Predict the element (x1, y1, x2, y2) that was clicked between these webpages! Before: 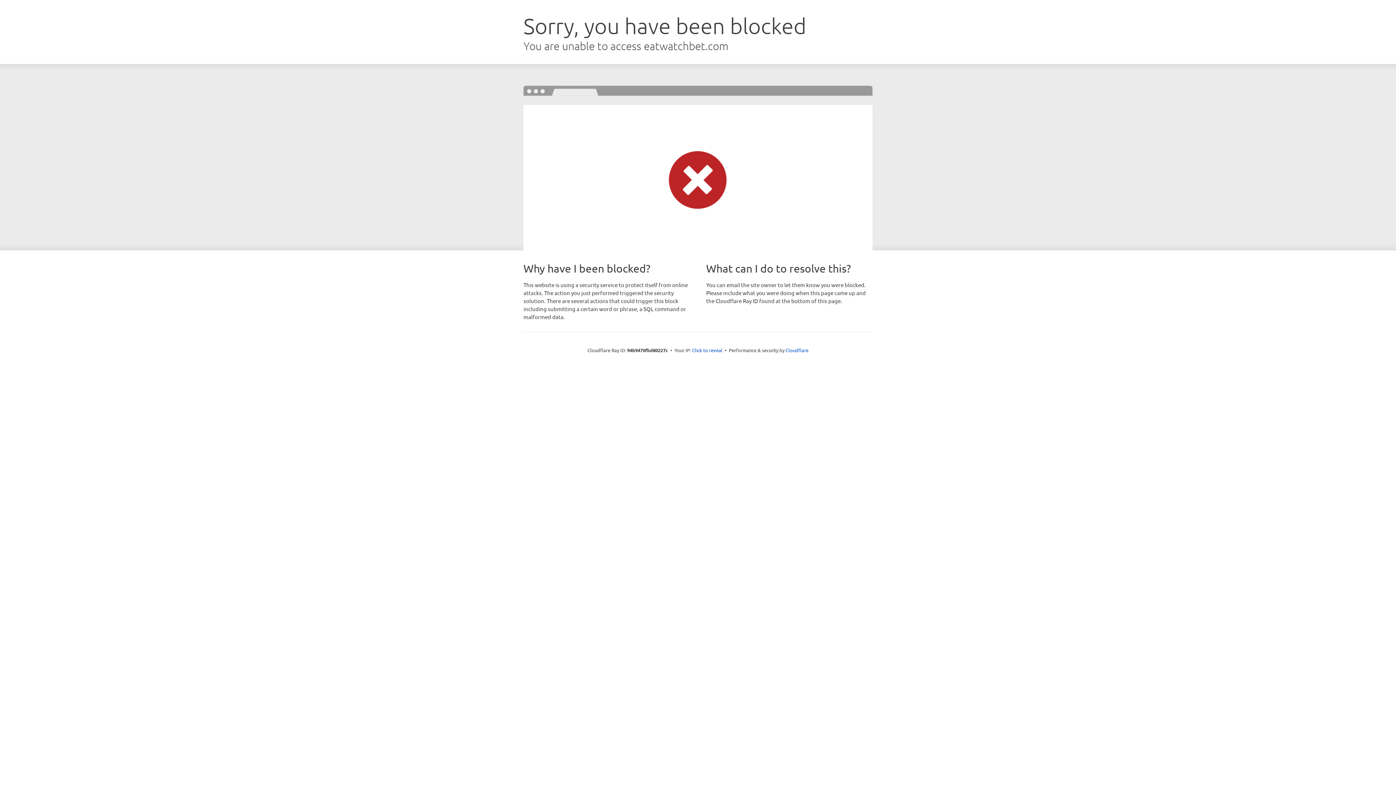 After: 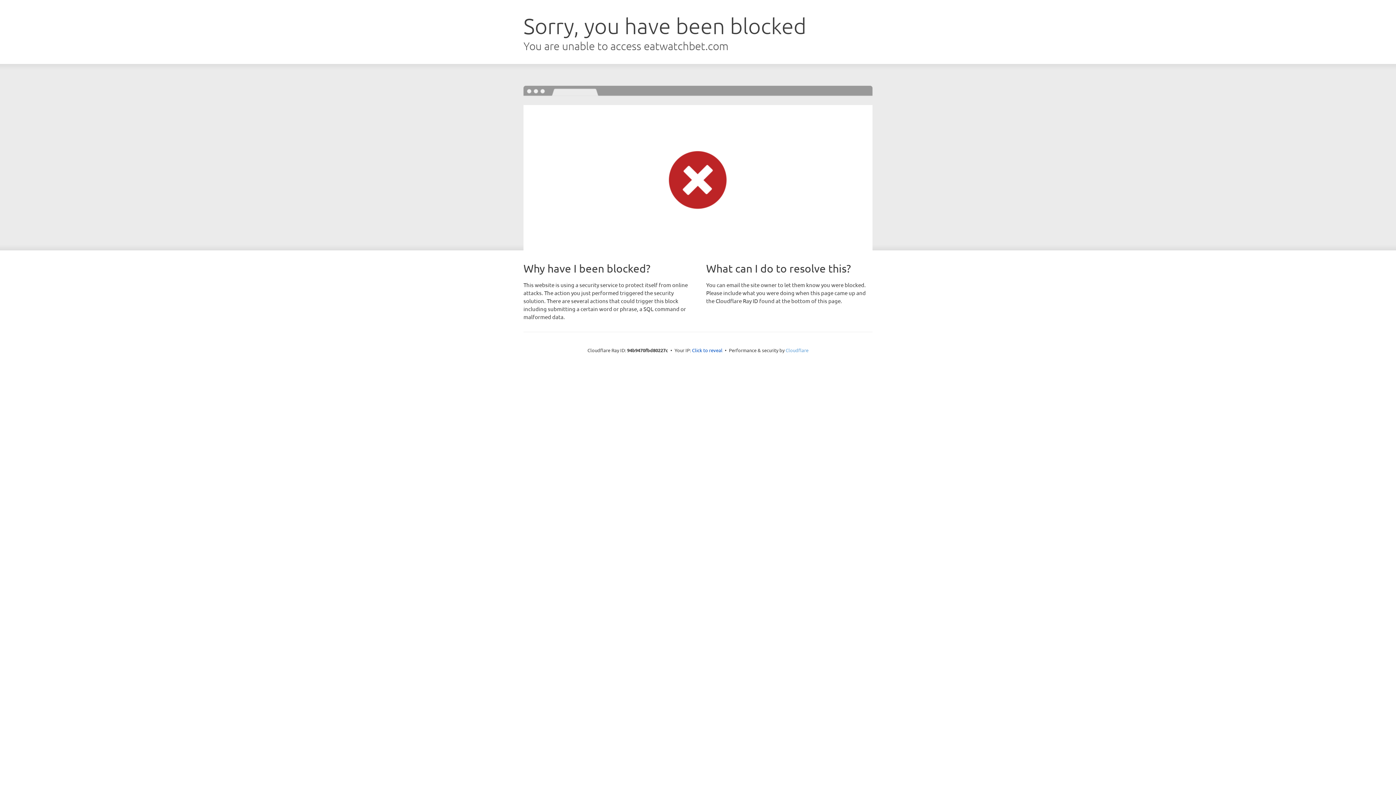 Action: bbox: (785, 347, 808, 353) label: Cloudflare